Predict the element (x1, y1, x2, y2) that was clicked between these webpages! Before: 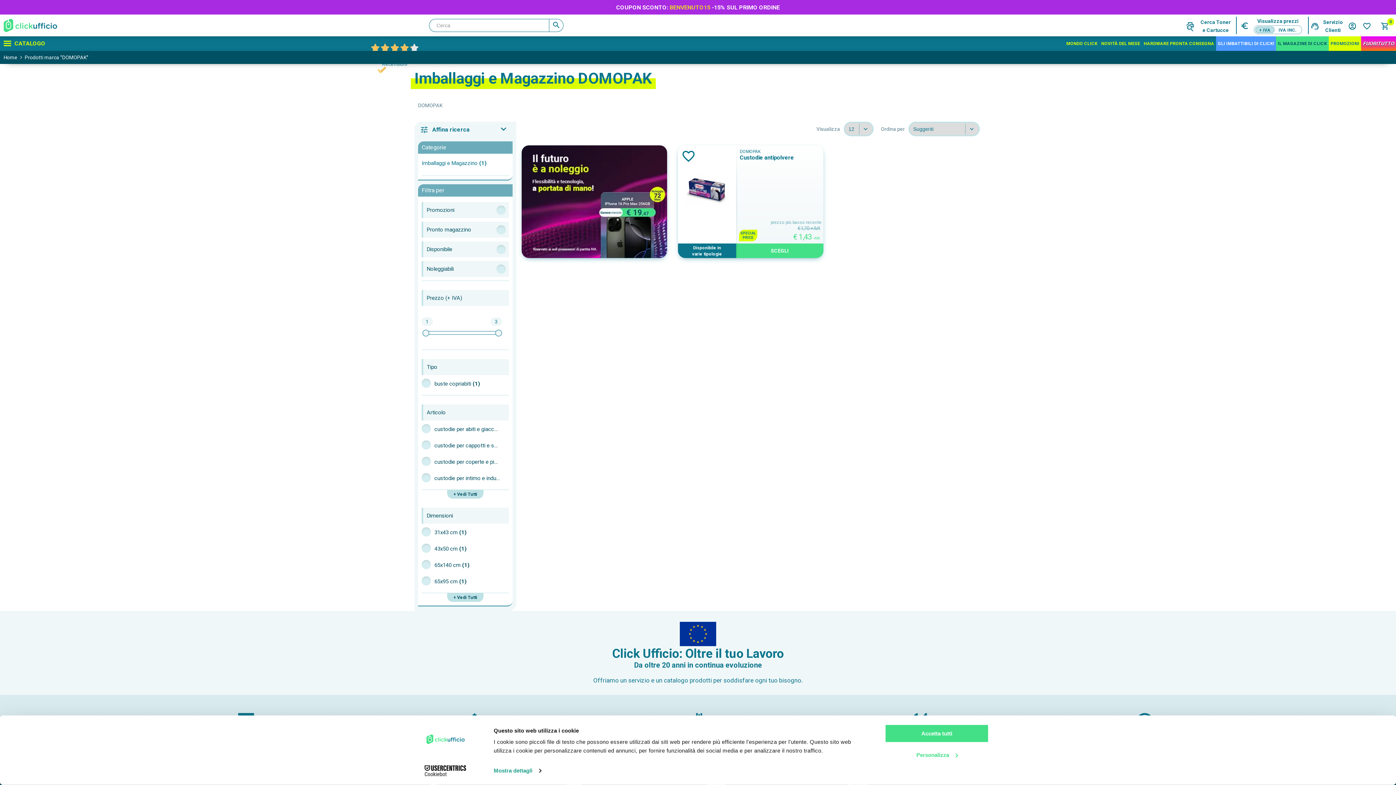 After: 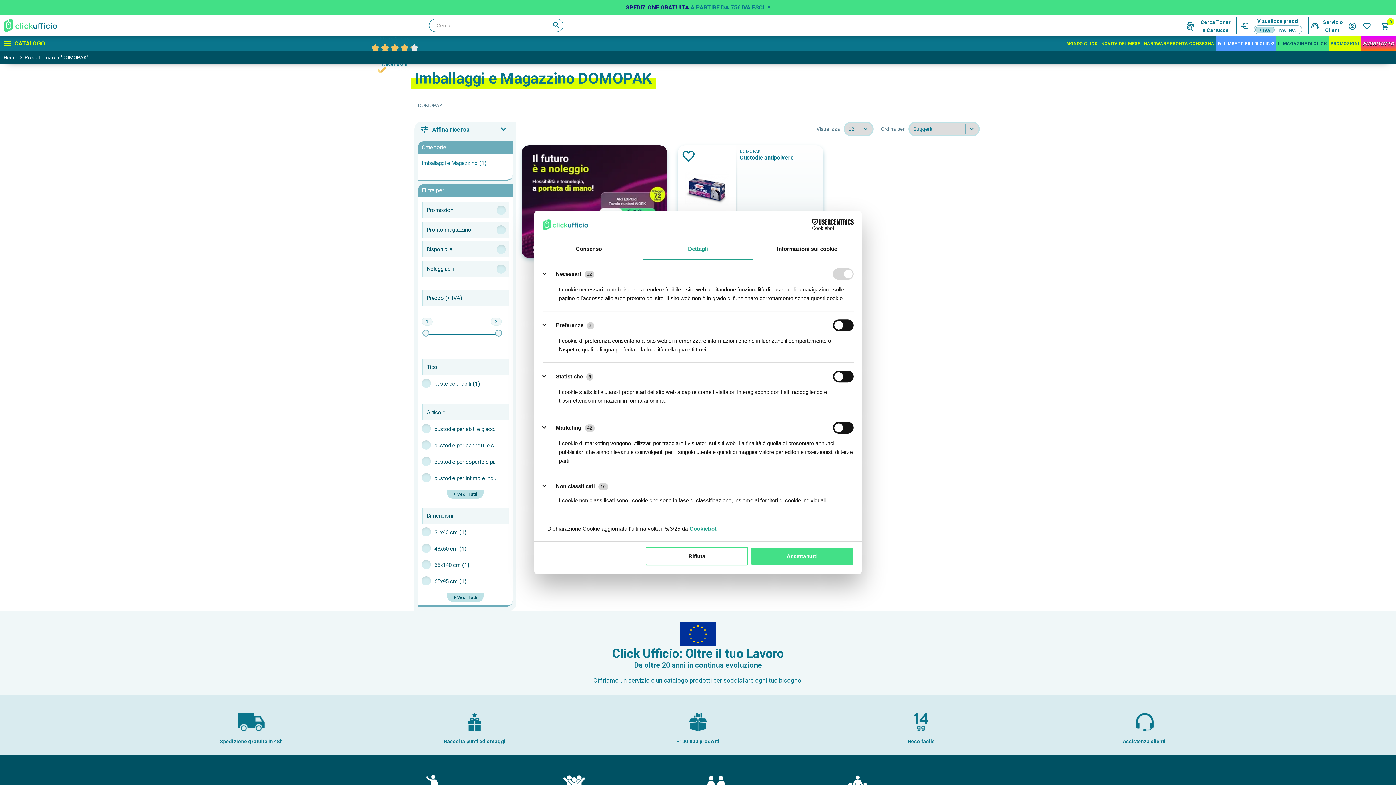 Action: label: Mostra dettagli bbox: (493, 765, 541, 776)